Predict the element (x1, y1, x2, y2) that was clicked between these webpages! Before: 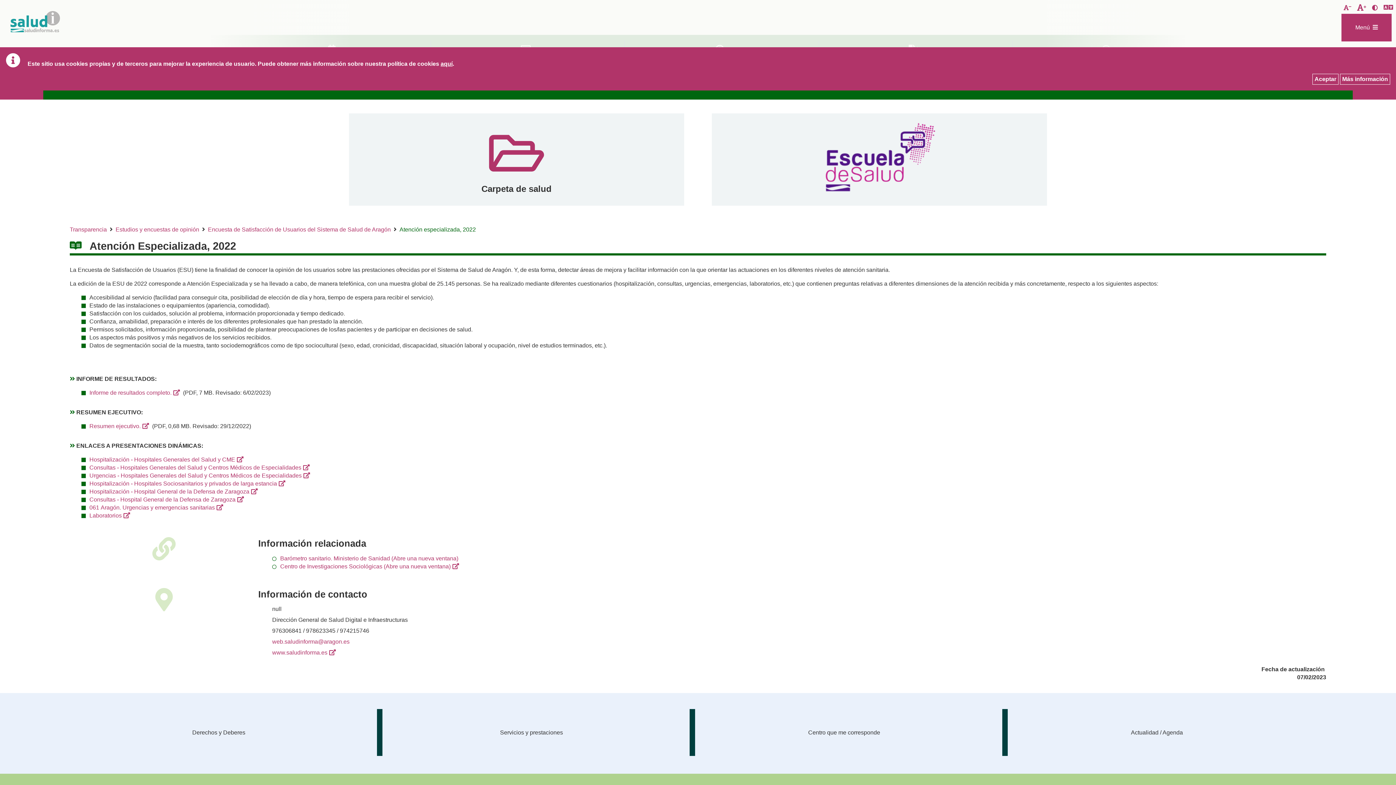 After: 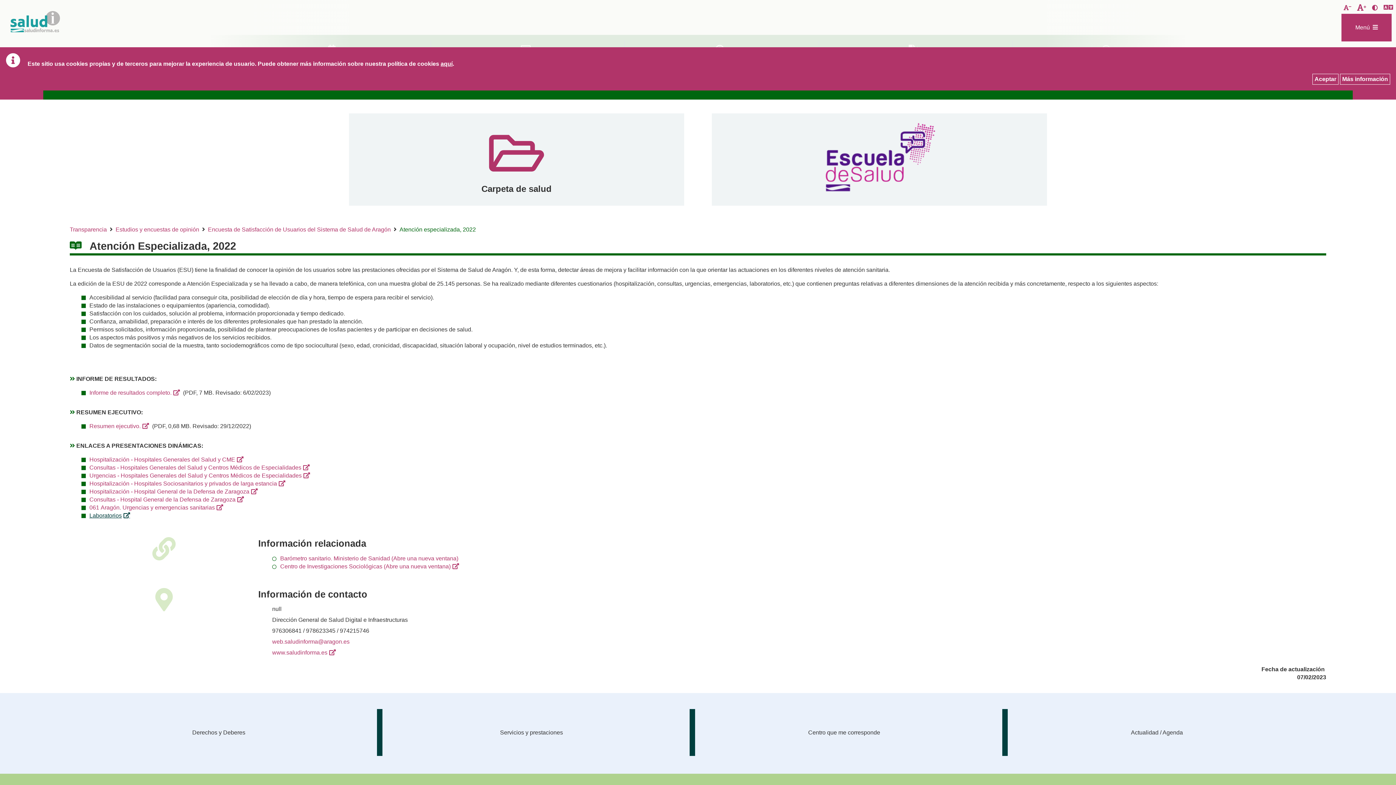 Action: label: Laboratorios bbox: (89, 512, 131, 518)